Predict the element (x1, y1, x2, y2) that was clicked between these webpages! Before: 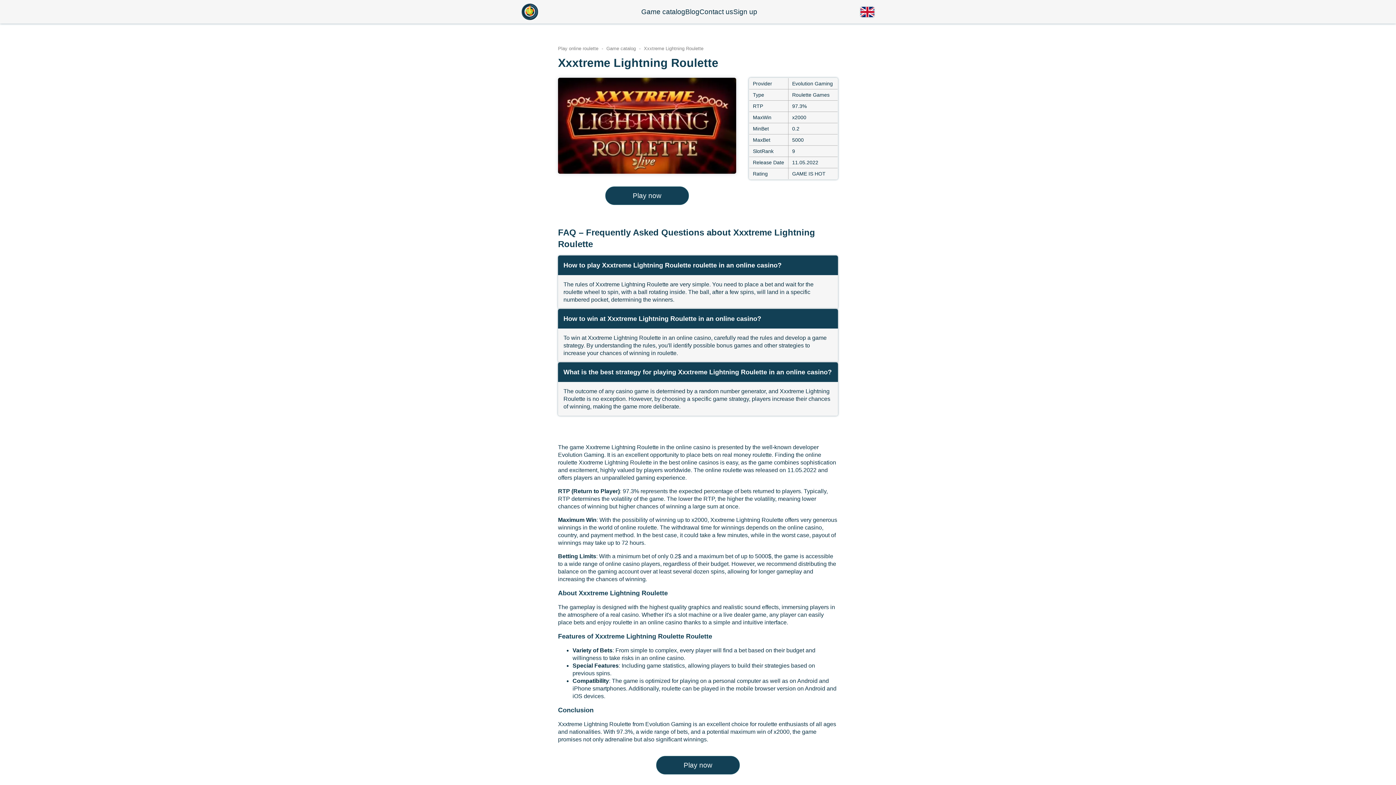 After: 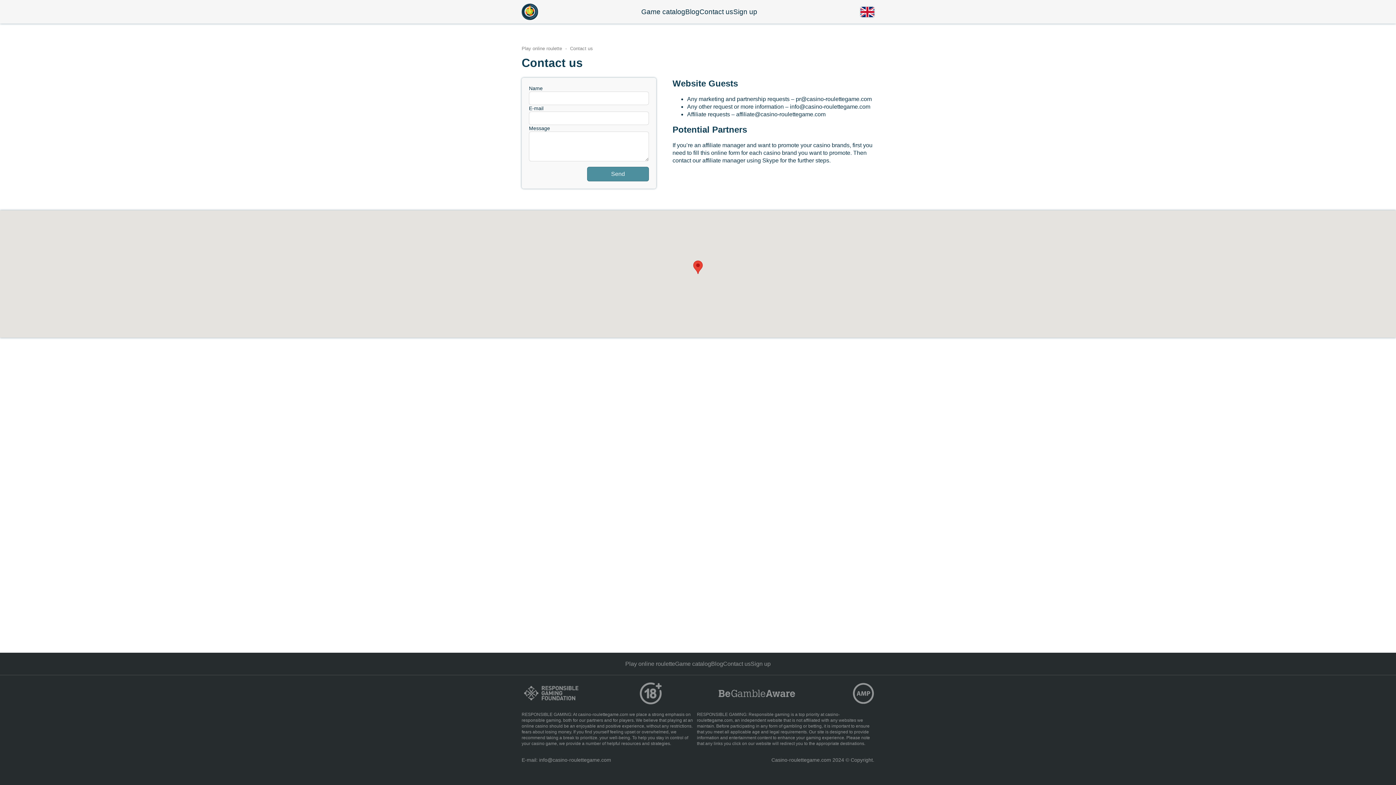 Action: bbox: (699, 7, 733, 16) label: Contact us